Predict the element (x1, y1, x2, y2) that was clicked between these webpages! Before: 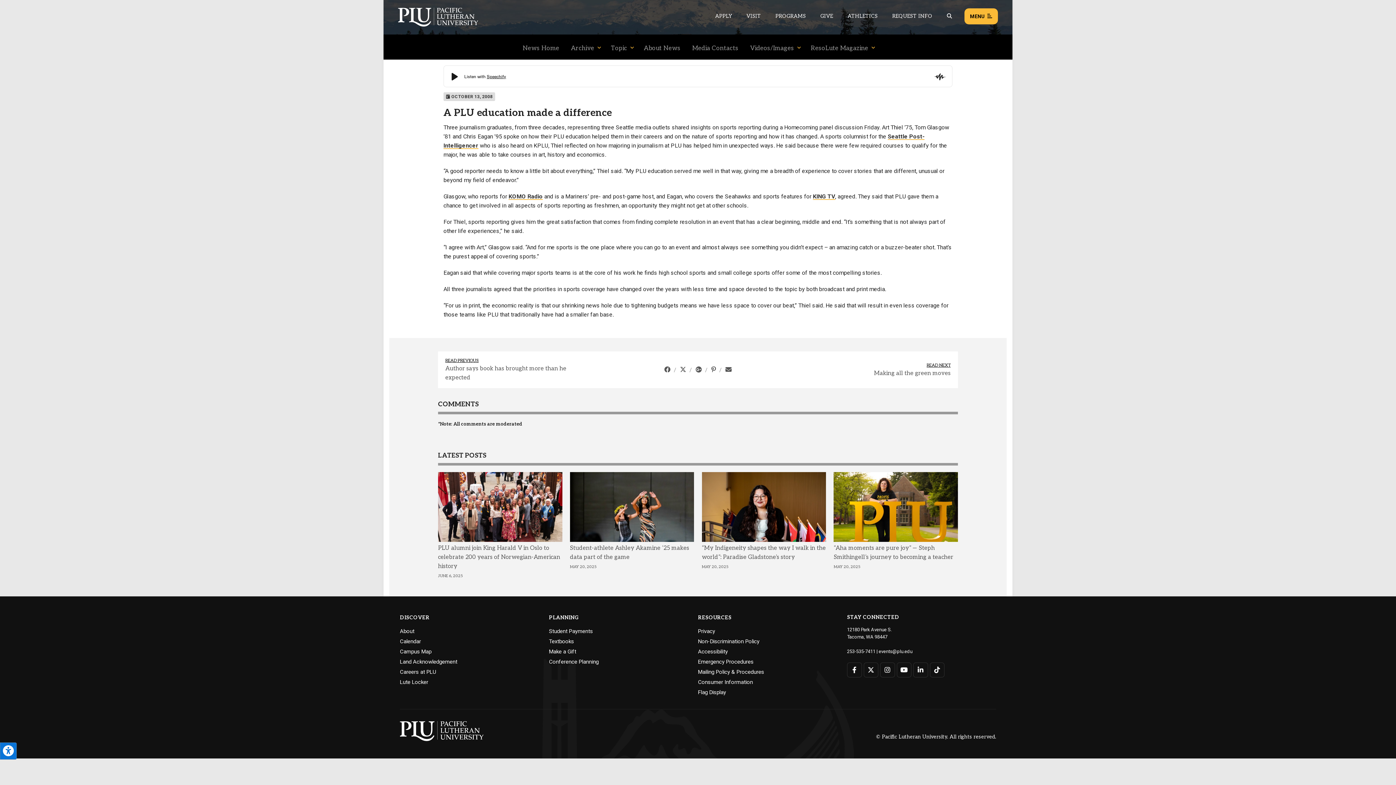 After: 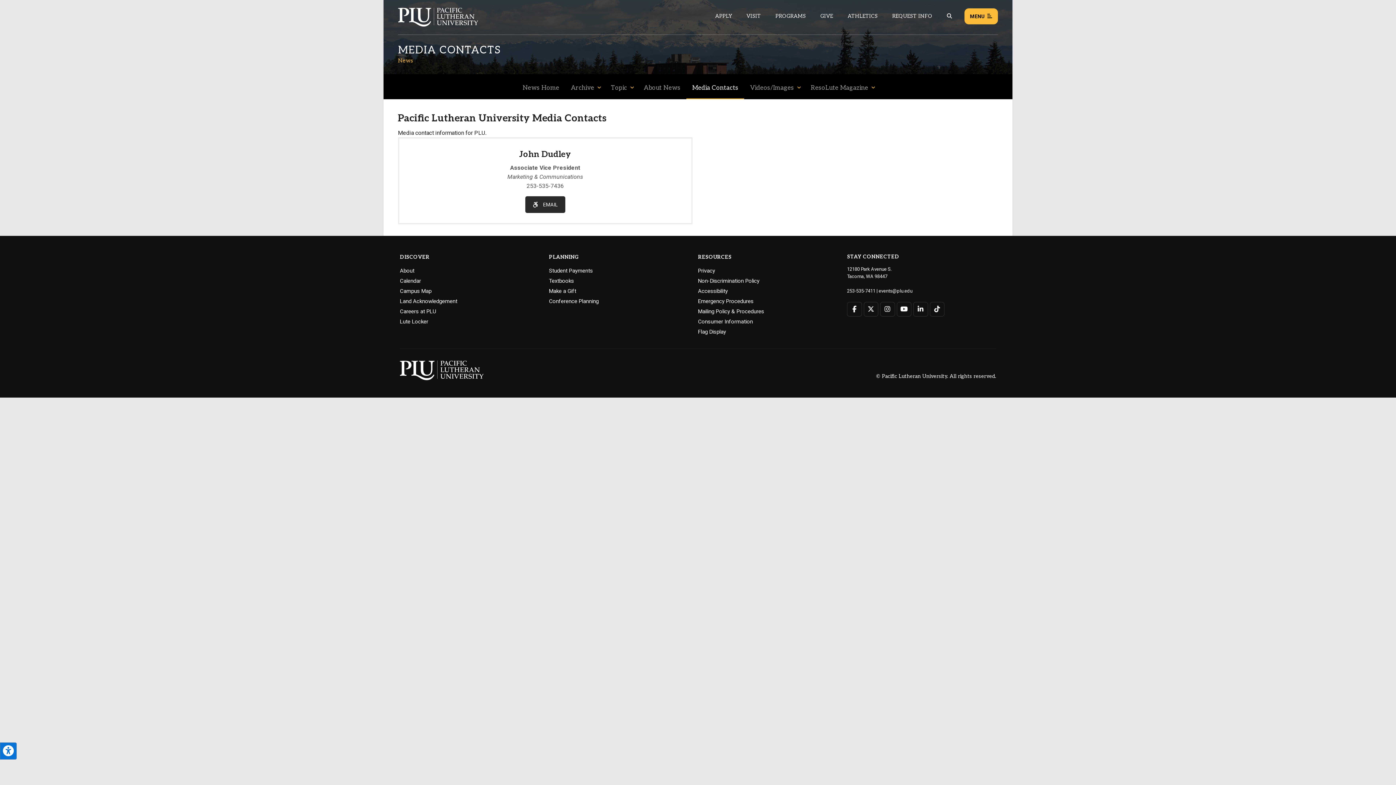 Action: bbox: (686, 36, 744, 59) label: Media Contacts